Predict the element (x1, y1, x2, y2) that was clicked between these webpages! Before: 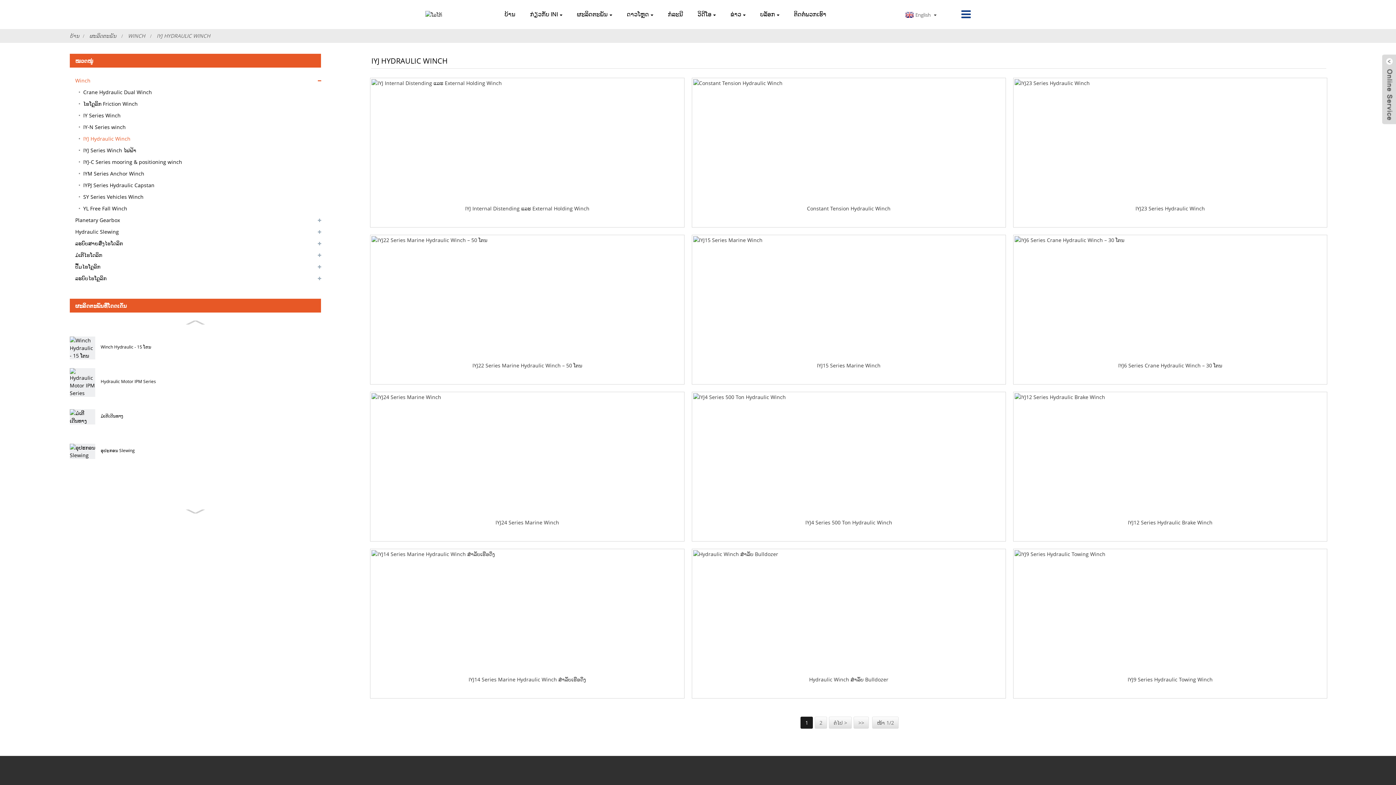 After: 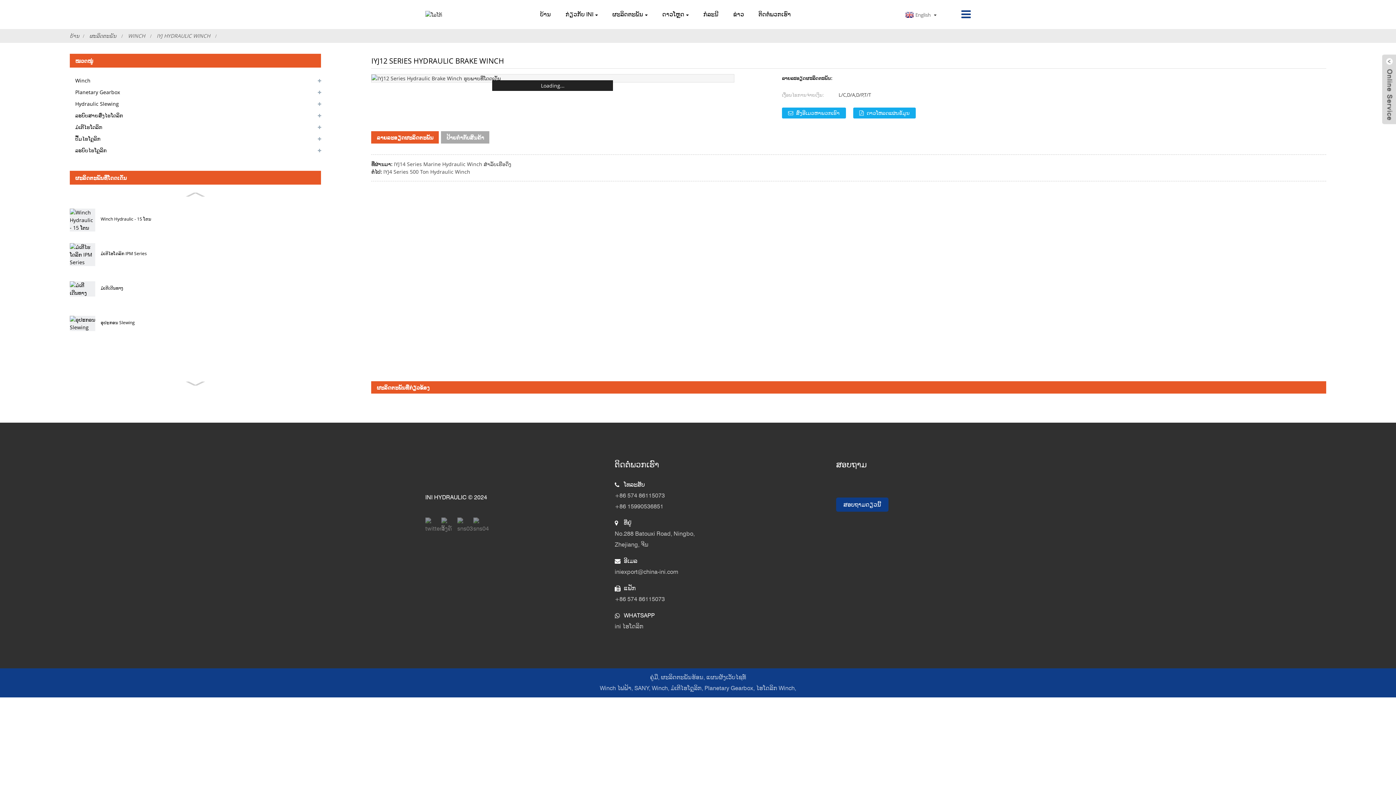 Action: label: IYJ12 Series Hydraulic Brake Winch bbox: (1052, 518, 1288, 534)